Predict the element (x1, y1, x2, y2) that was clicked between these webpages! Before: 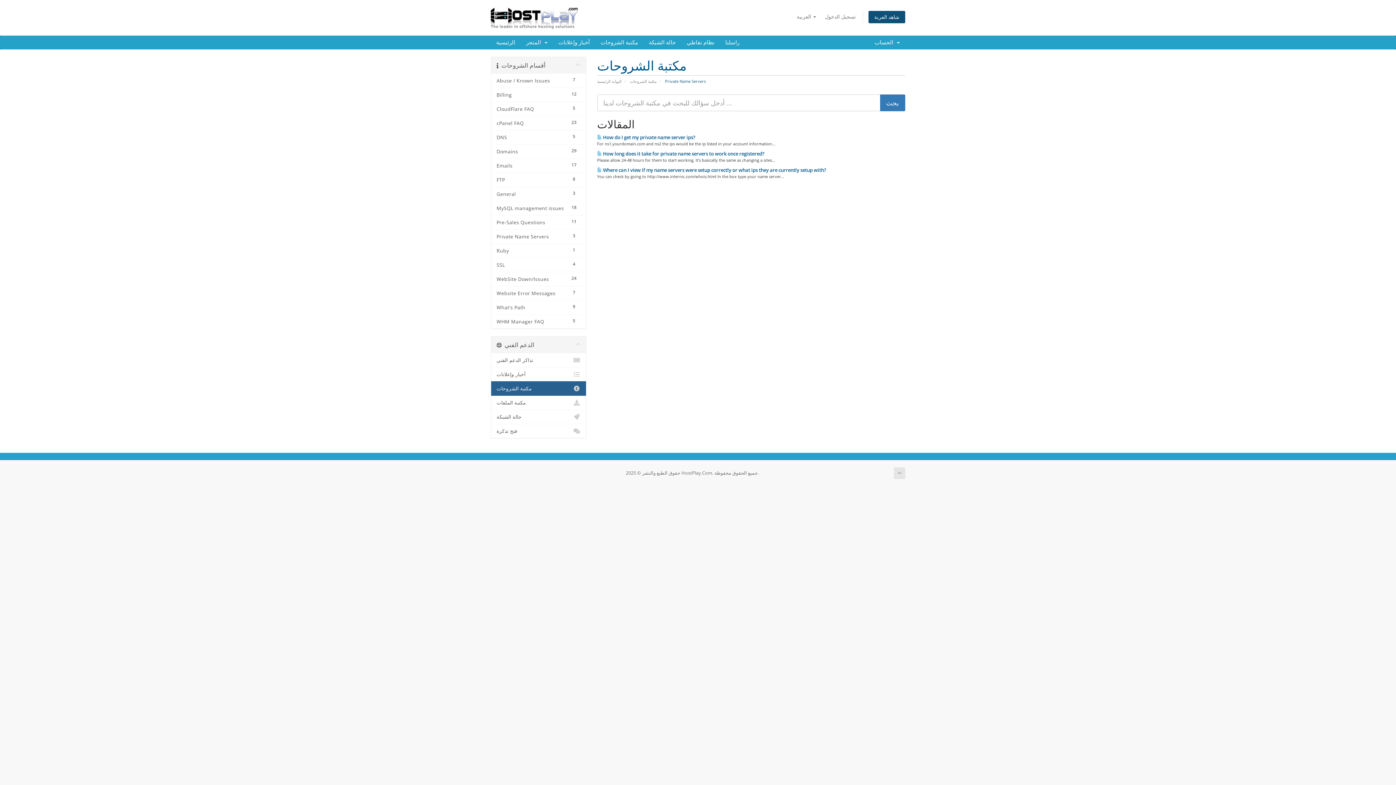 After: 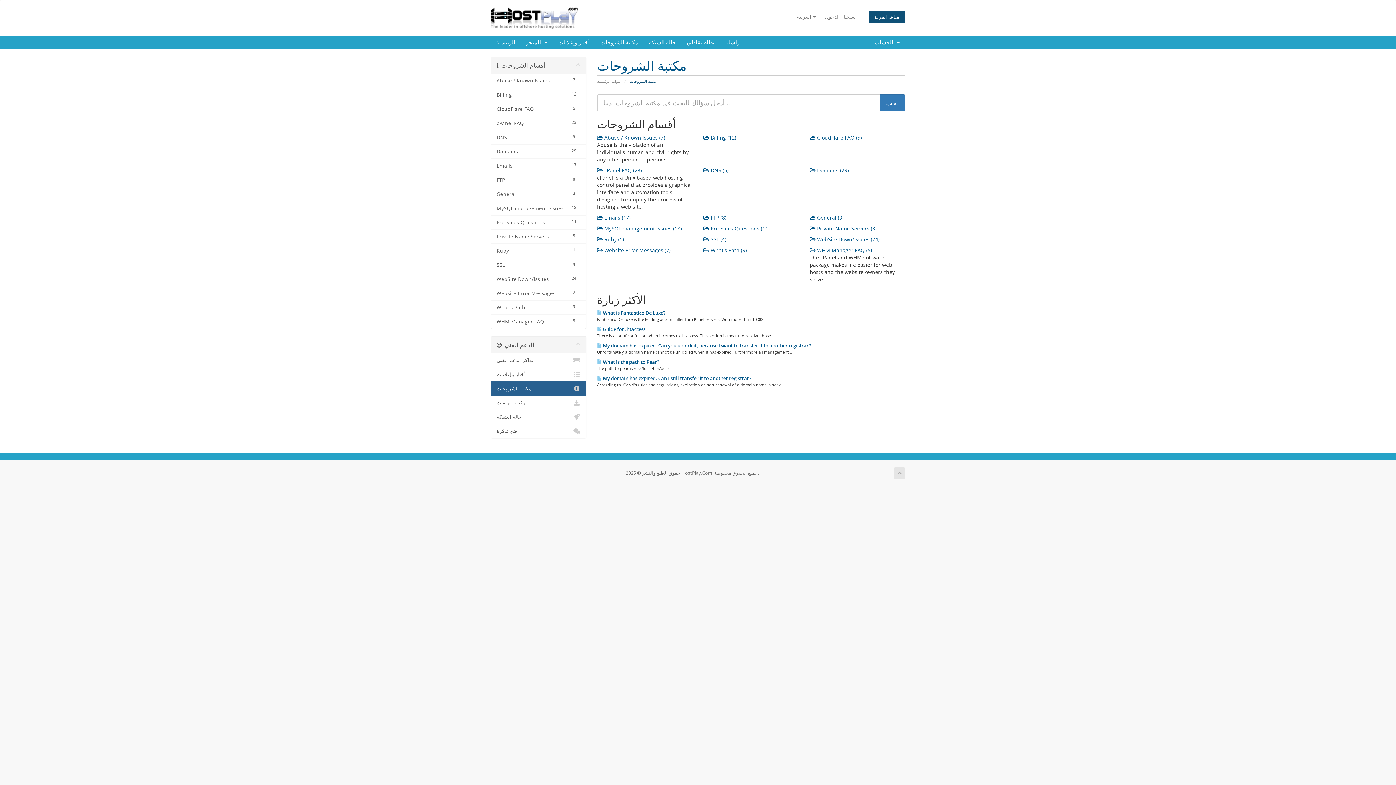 Action: bbox: (491, 381, 586, 396) label: مكتبة الشروحات